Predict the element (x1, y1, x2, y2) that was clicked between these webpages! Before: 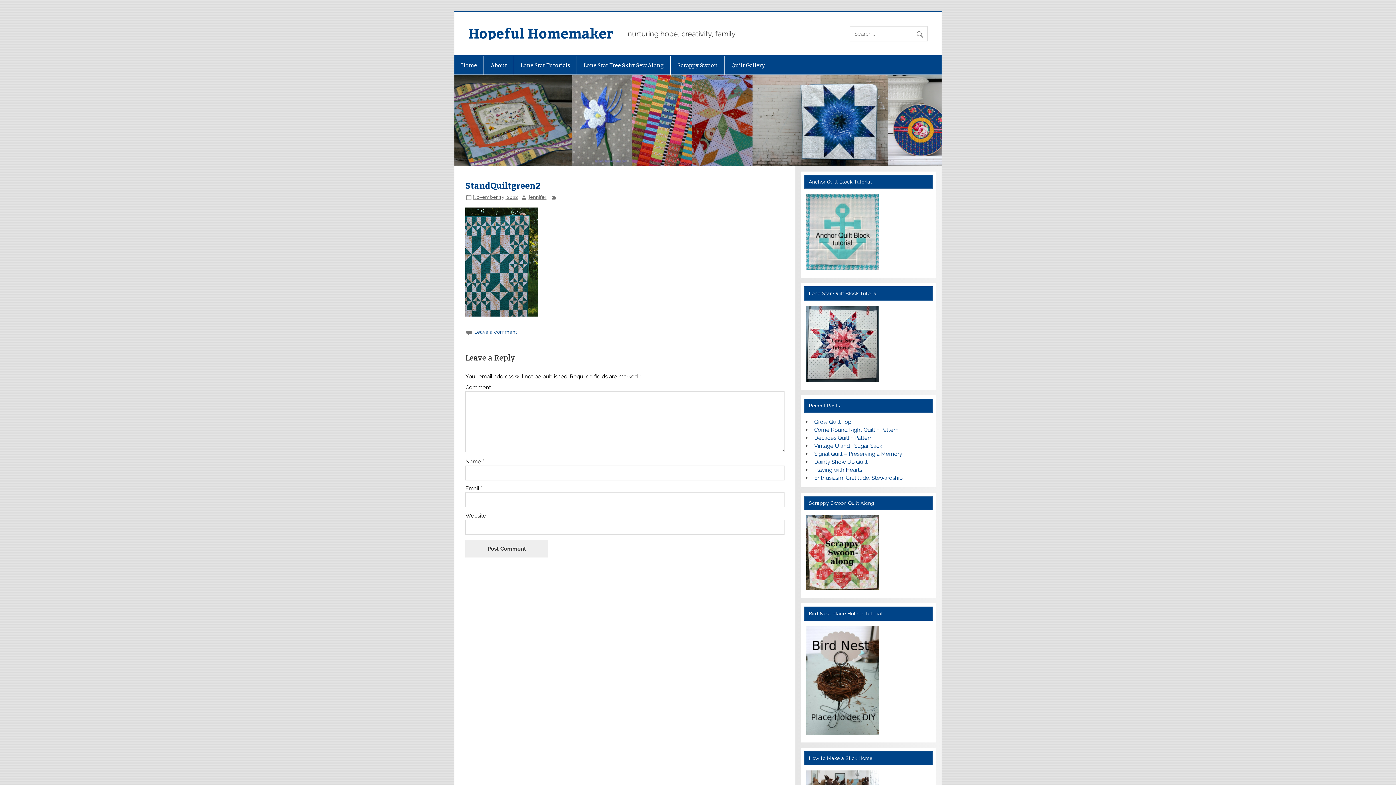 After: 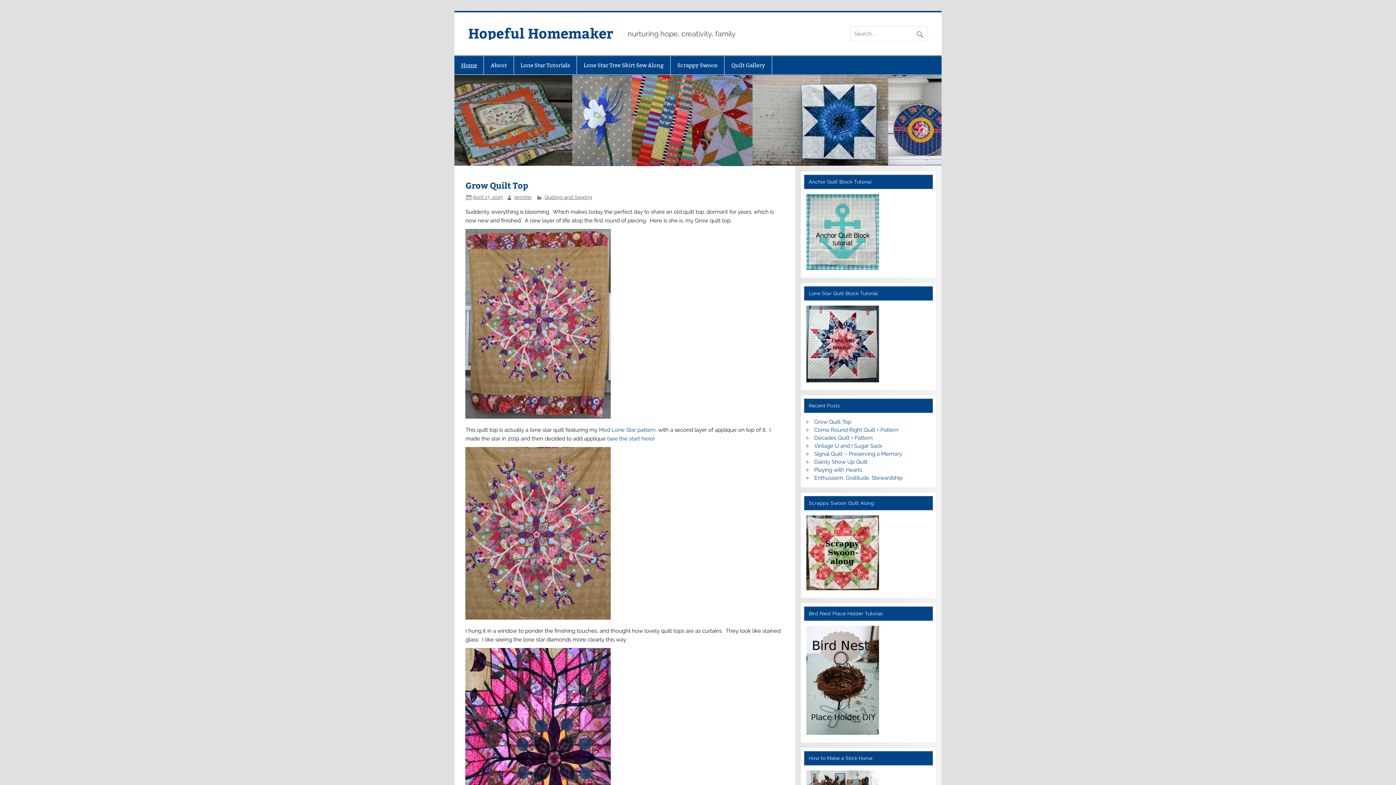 Action: bbox: (454, 55, 483, 74) label: Home